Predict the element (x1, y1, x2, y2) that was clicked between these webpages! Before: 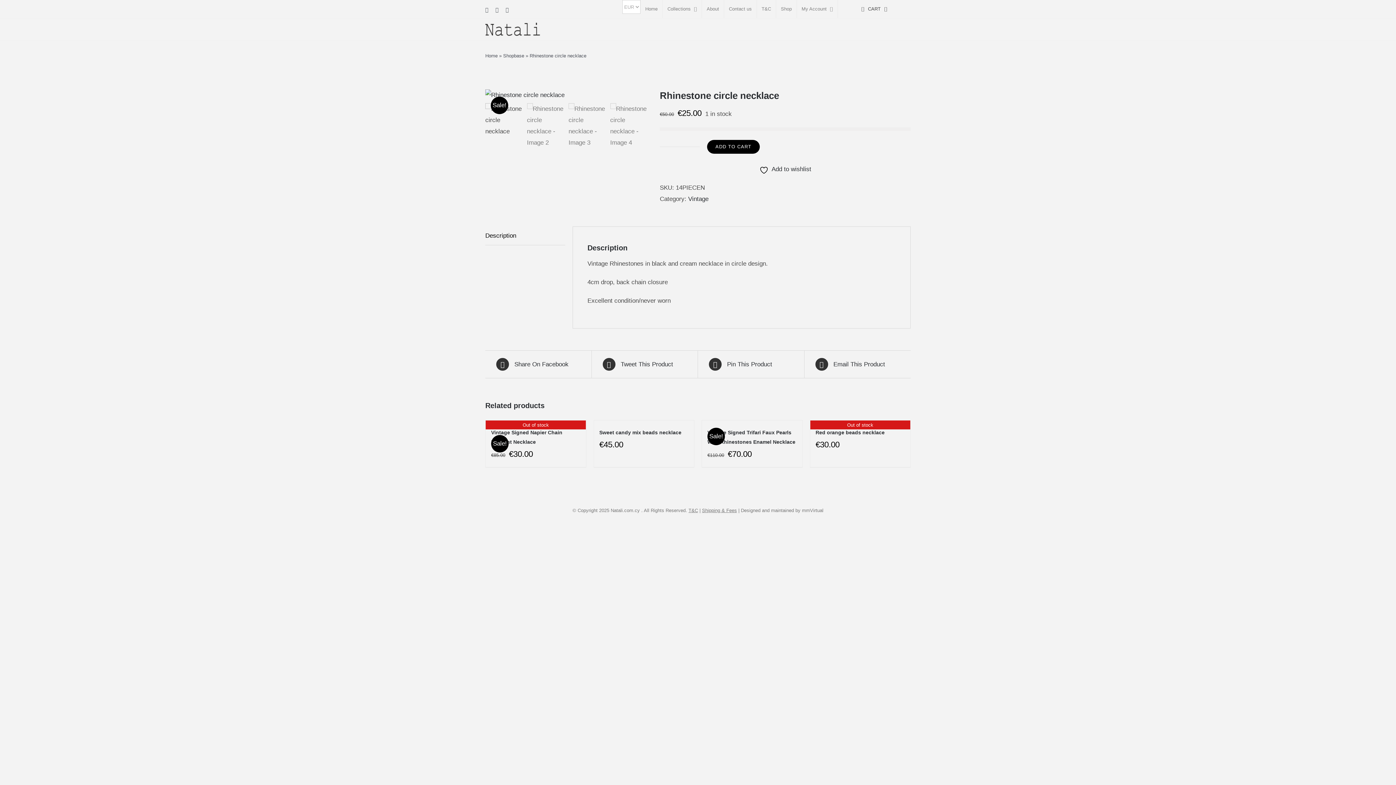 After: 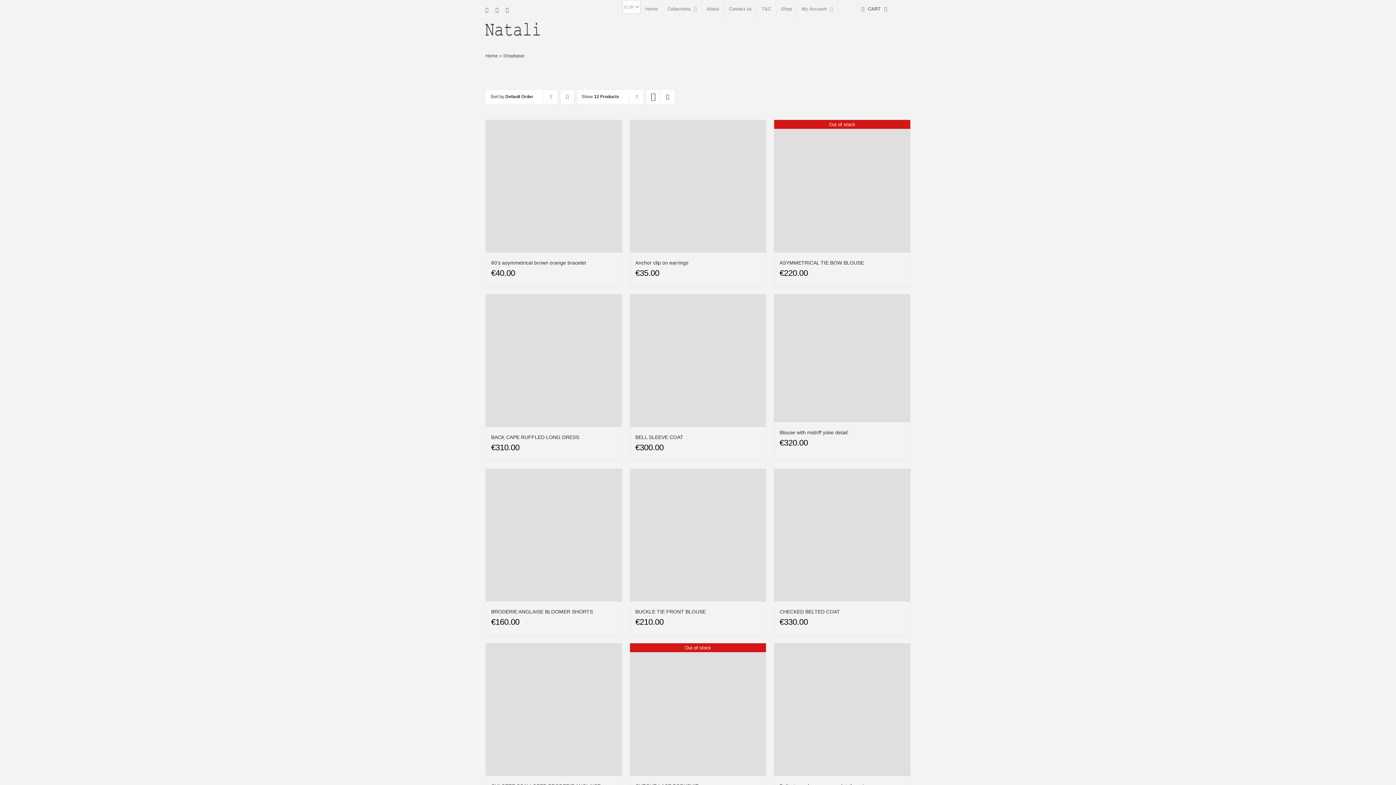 Action: bbox: (503, 53, 524, 58) label: Shopbase